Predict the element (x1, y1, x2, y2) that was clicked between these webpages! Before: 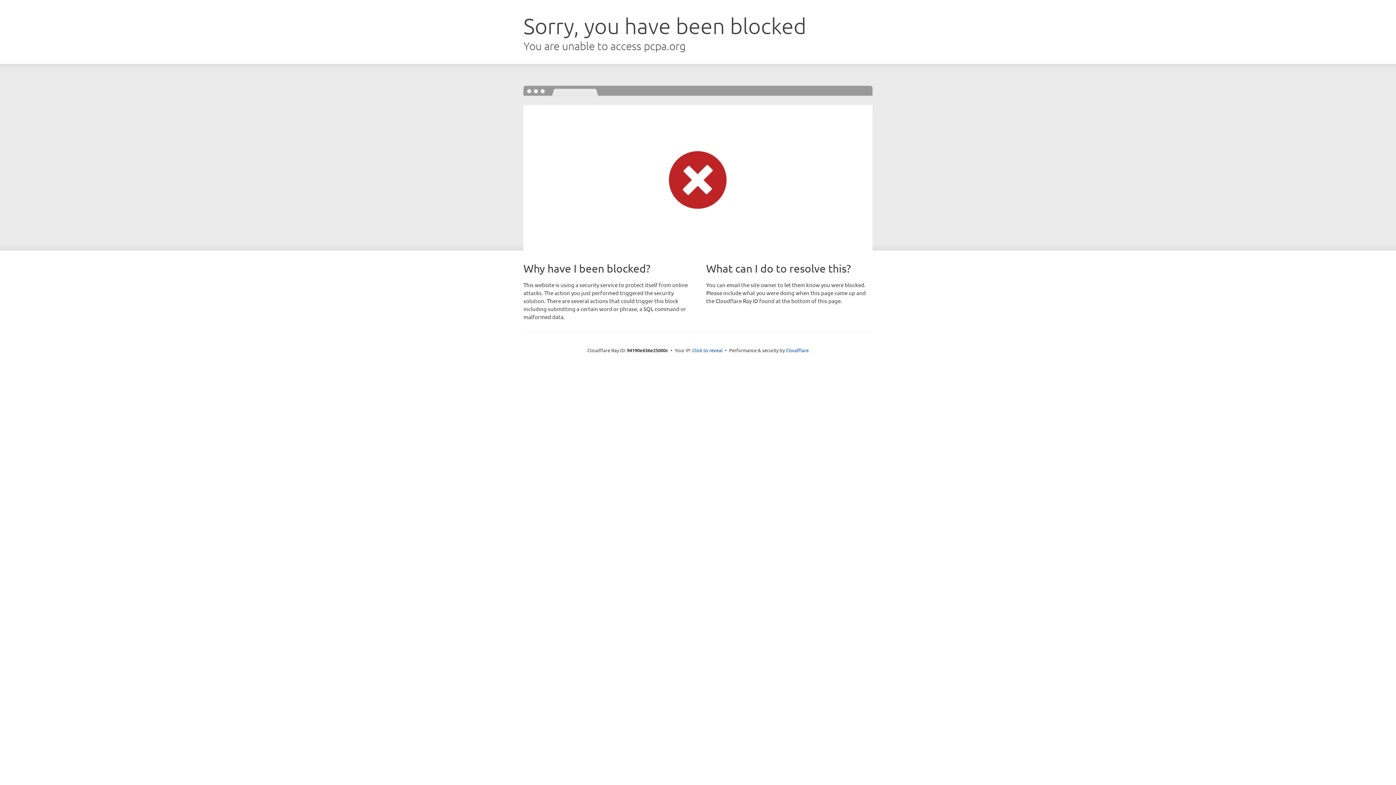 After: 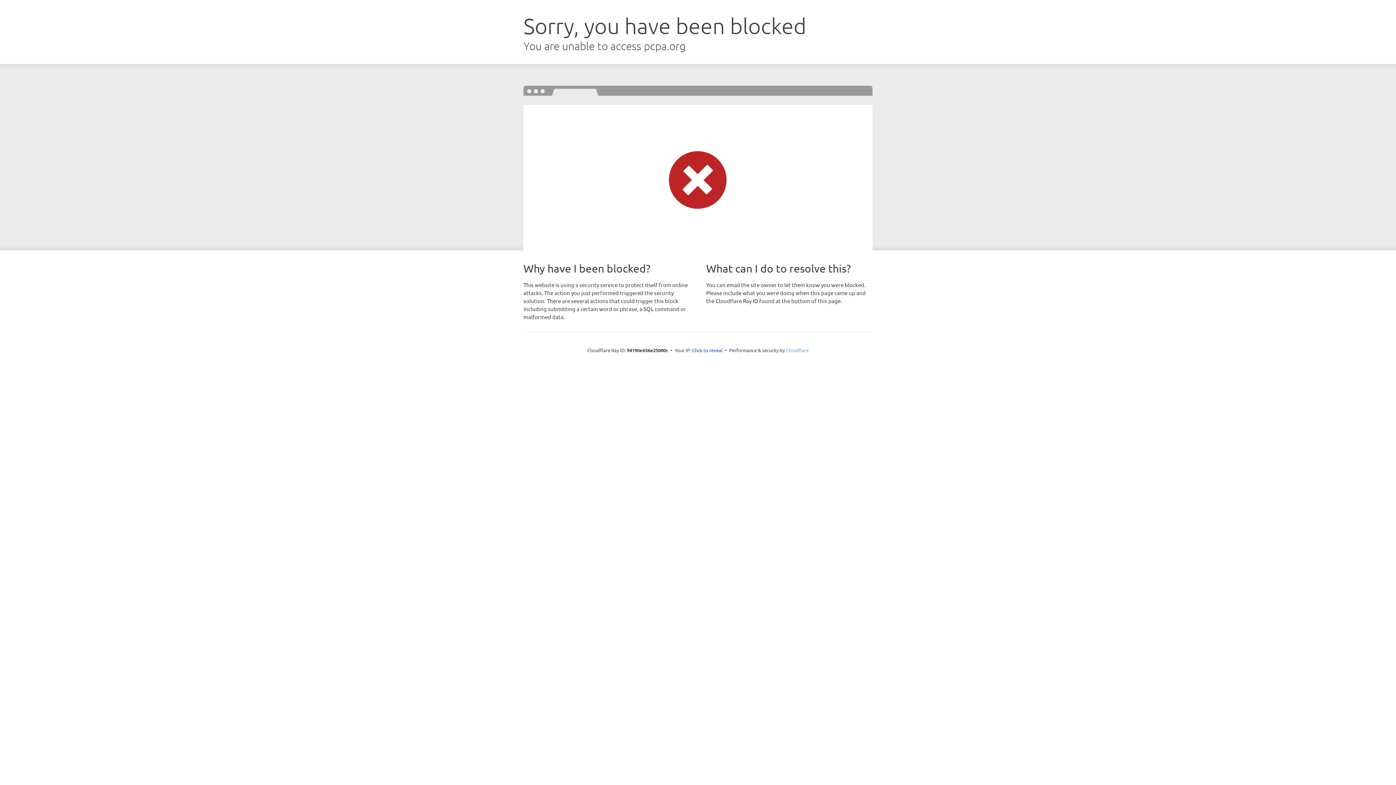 Action: bbox: (786, 347, 808, 353) label: Cloudflare